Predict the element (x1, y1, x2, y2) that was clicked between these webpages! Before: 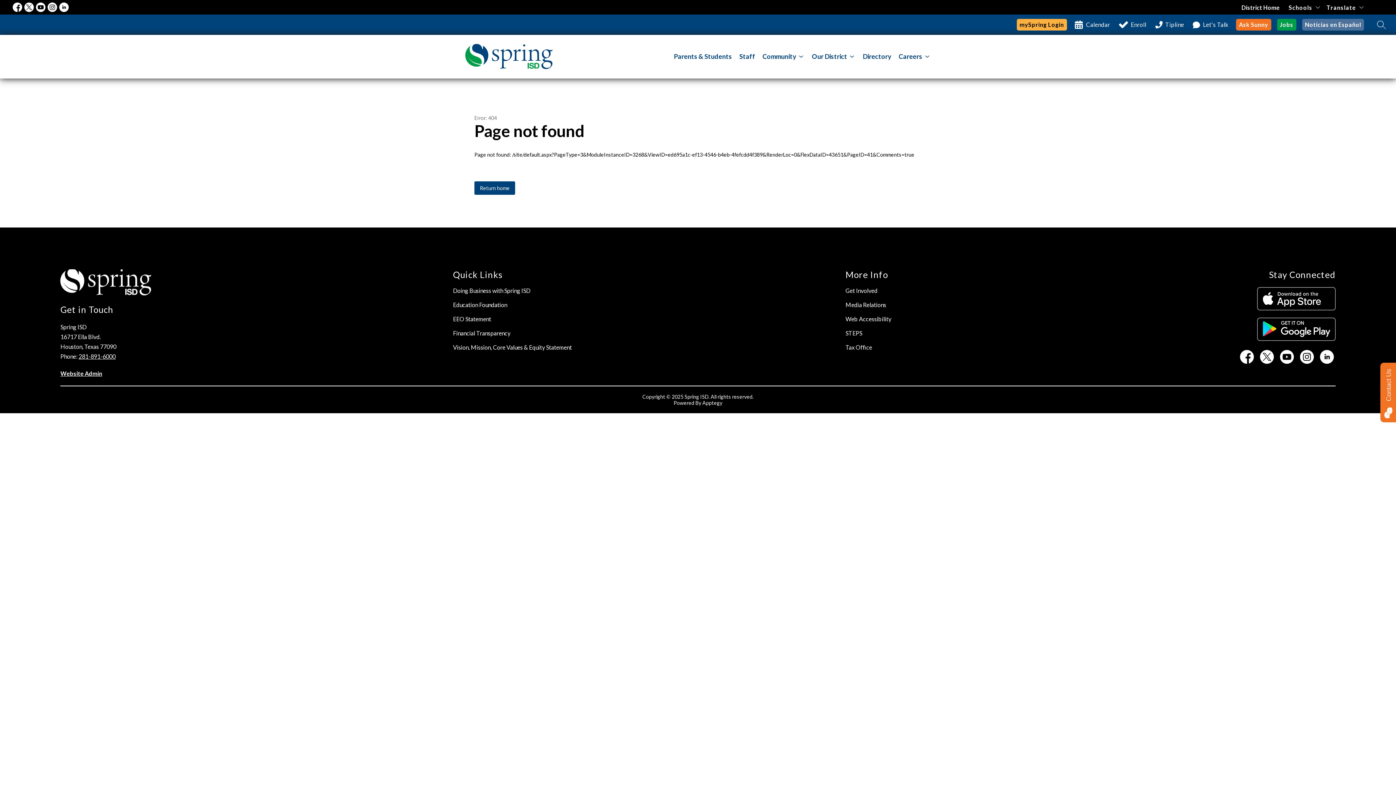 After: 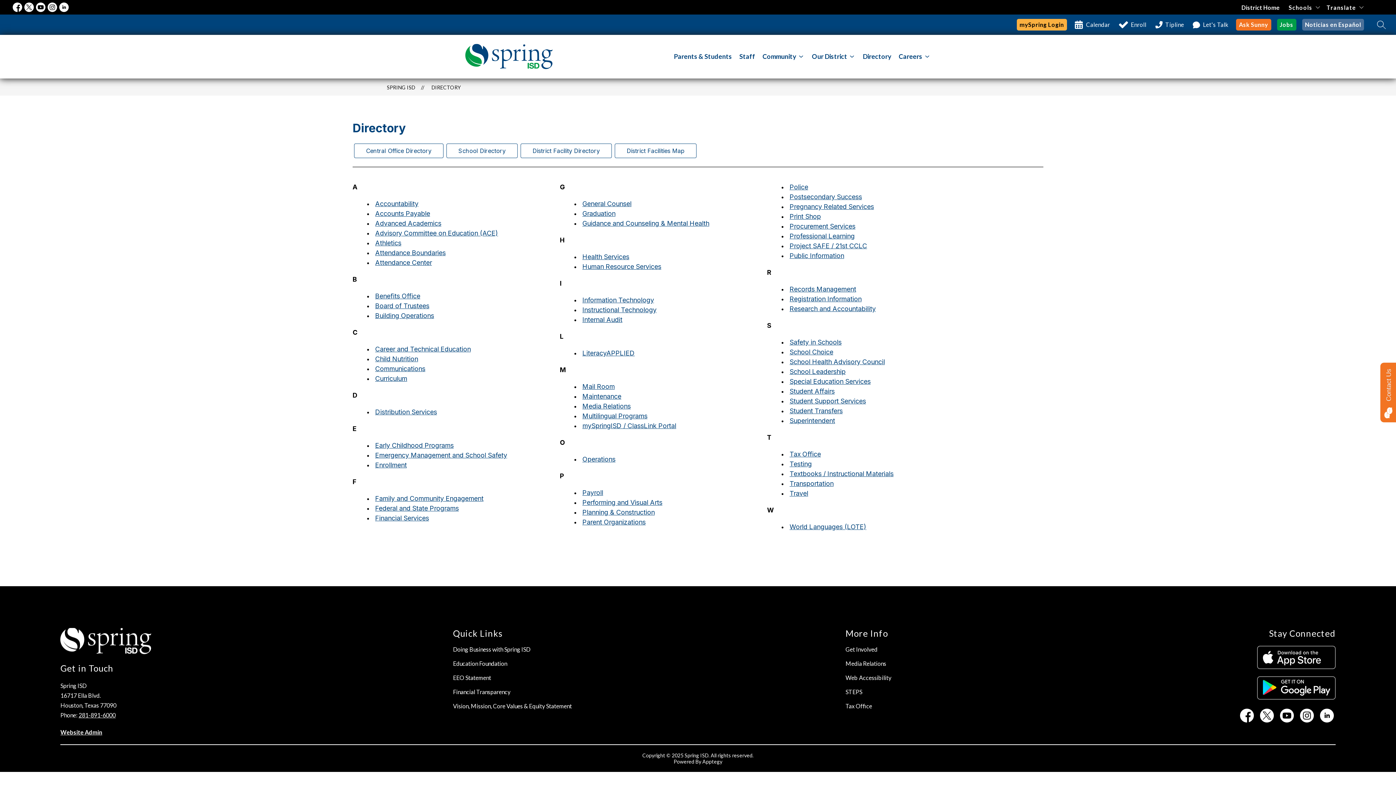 Action: label: Directory bbox: (862, 52, 891, 60)